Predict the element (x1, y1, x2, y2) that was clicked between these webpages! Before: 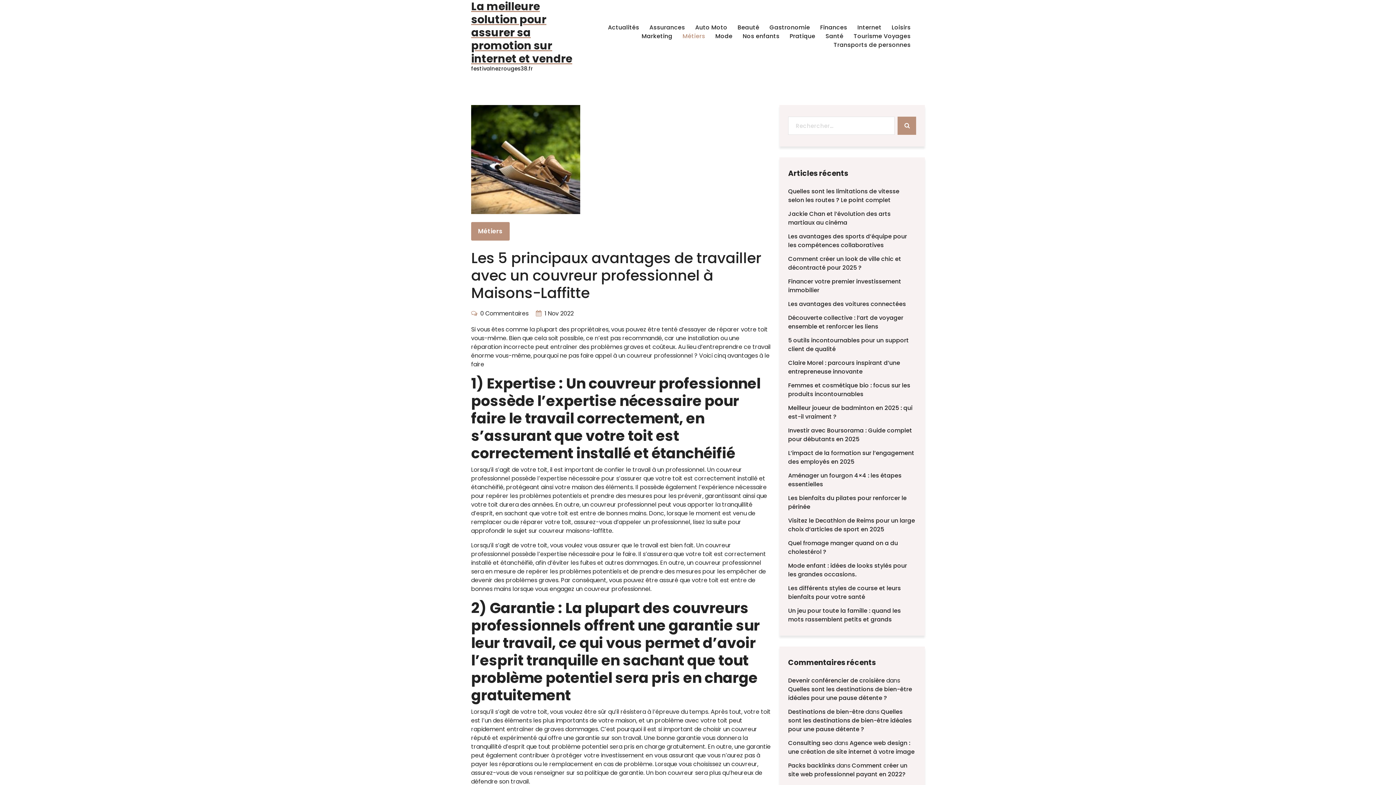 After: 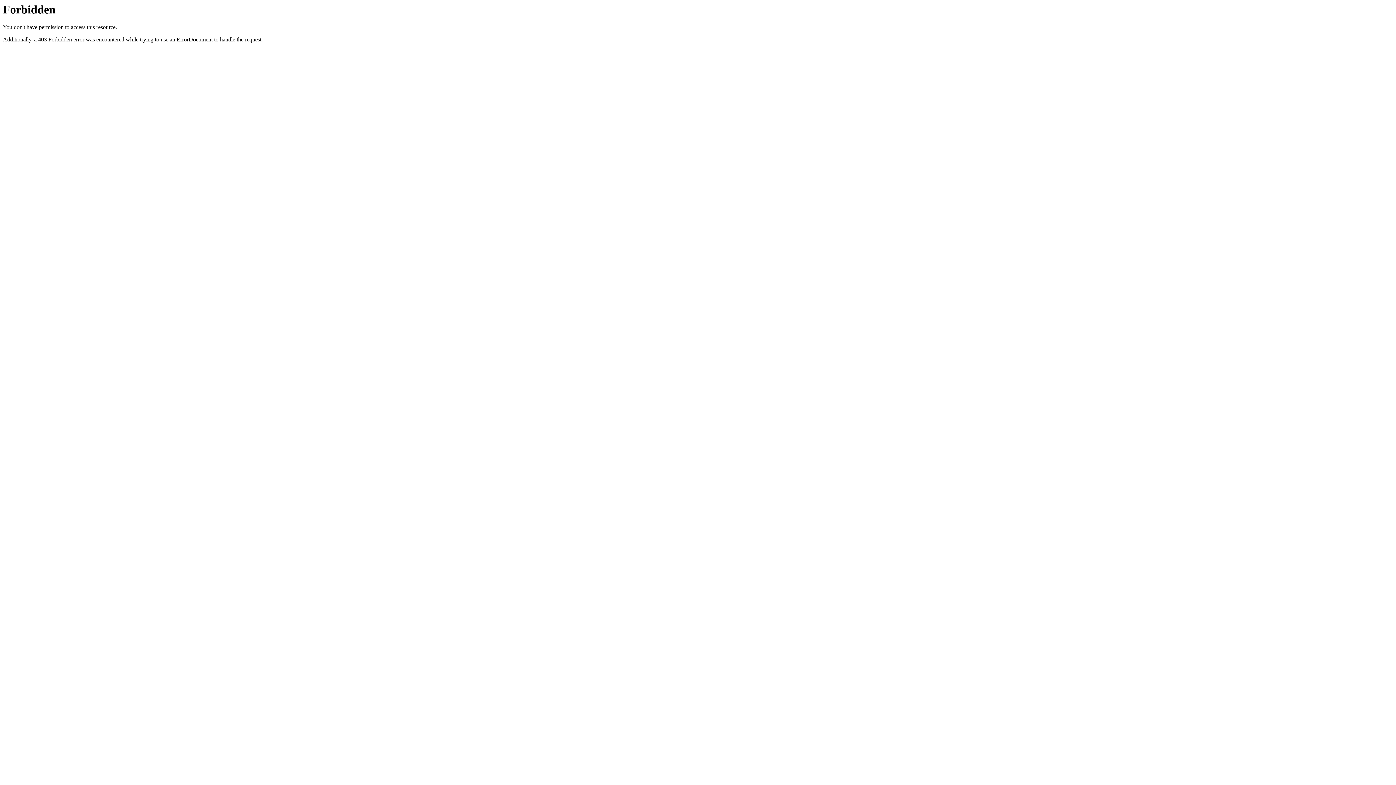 Action: label: Packs backlinks bbox: (788, 761, 835, 770)